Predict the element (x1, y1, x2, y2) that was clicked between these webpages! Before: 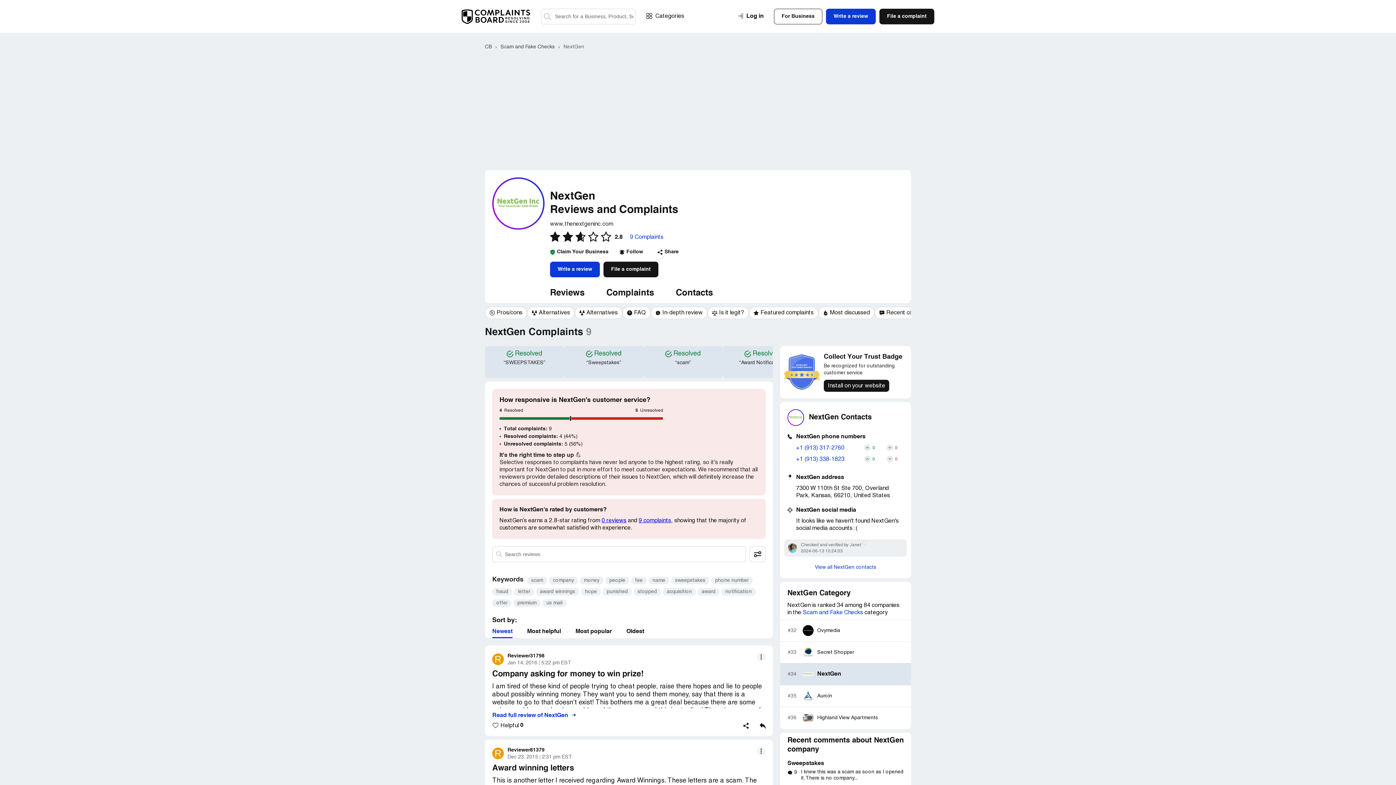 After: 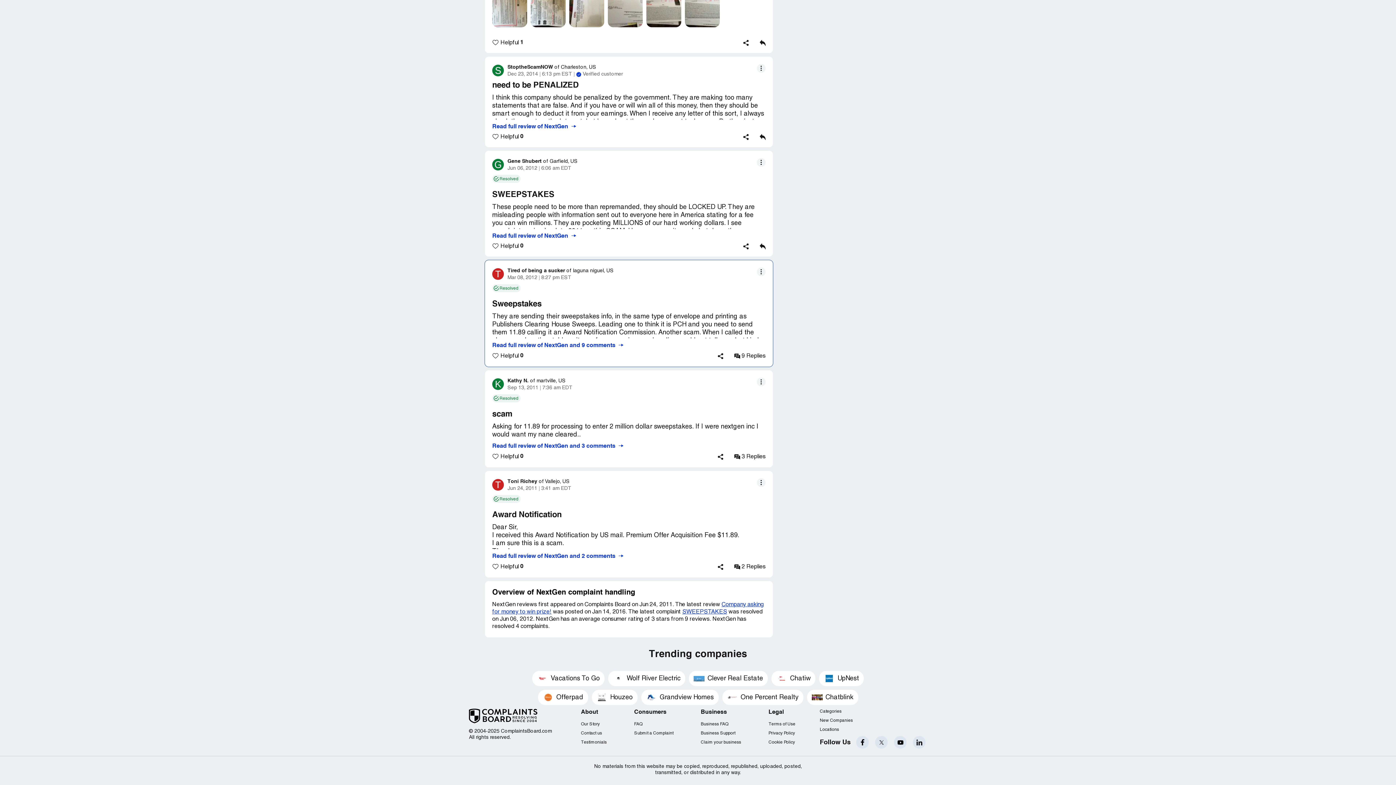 Action: bbox: (722, 346, 802, 378) label: Resolved
“Award Notification”